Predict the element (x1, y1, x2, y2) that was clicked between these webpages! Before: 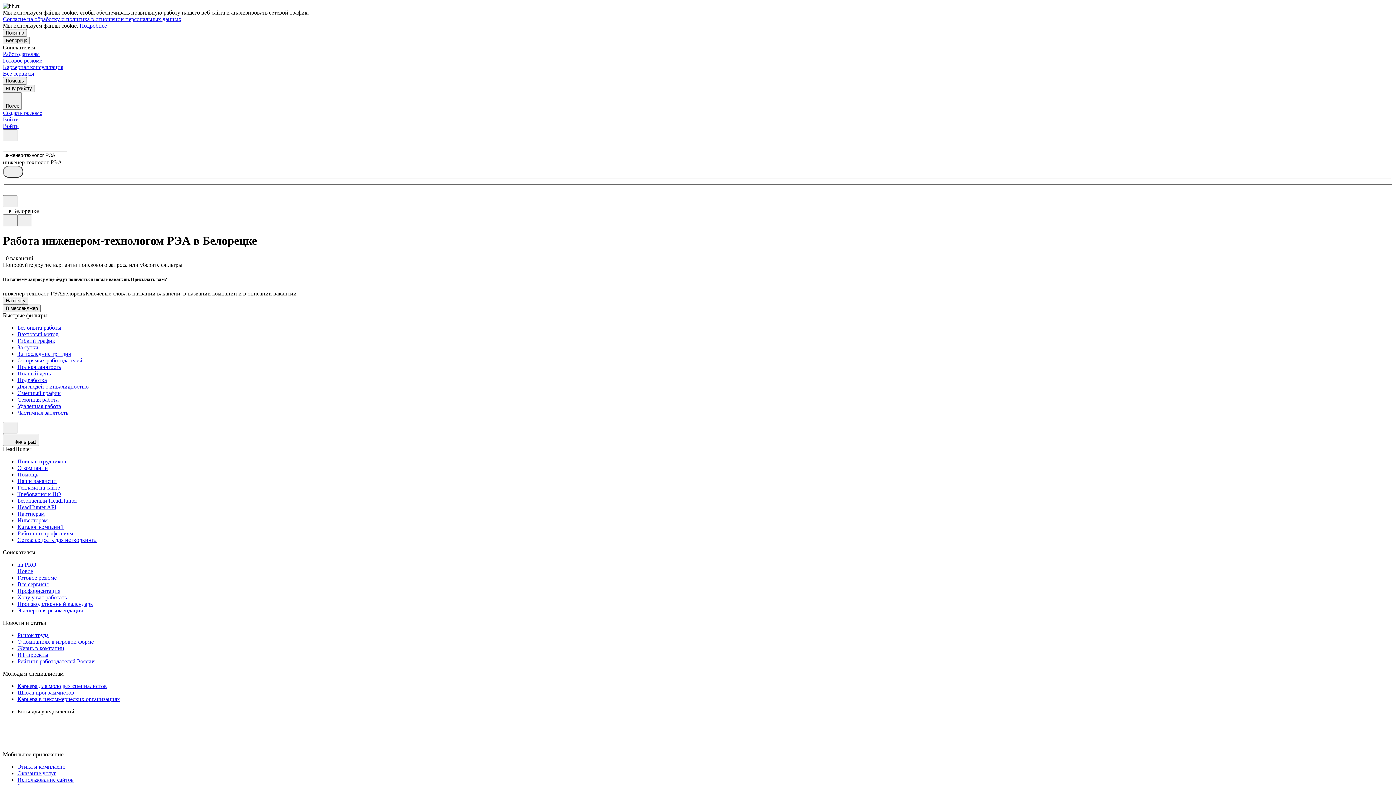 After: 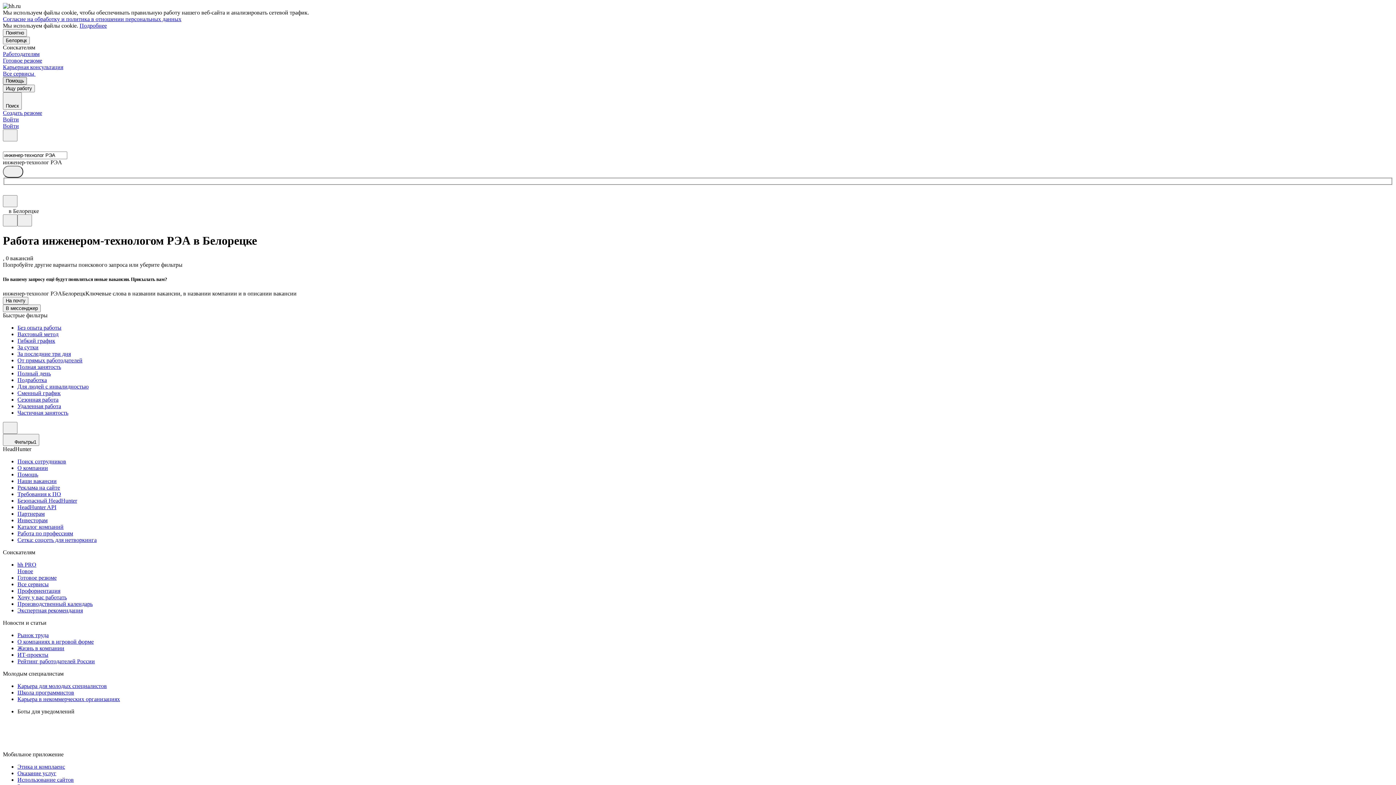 Action: bbox: (2, 77, 26, 84) label: Помощь